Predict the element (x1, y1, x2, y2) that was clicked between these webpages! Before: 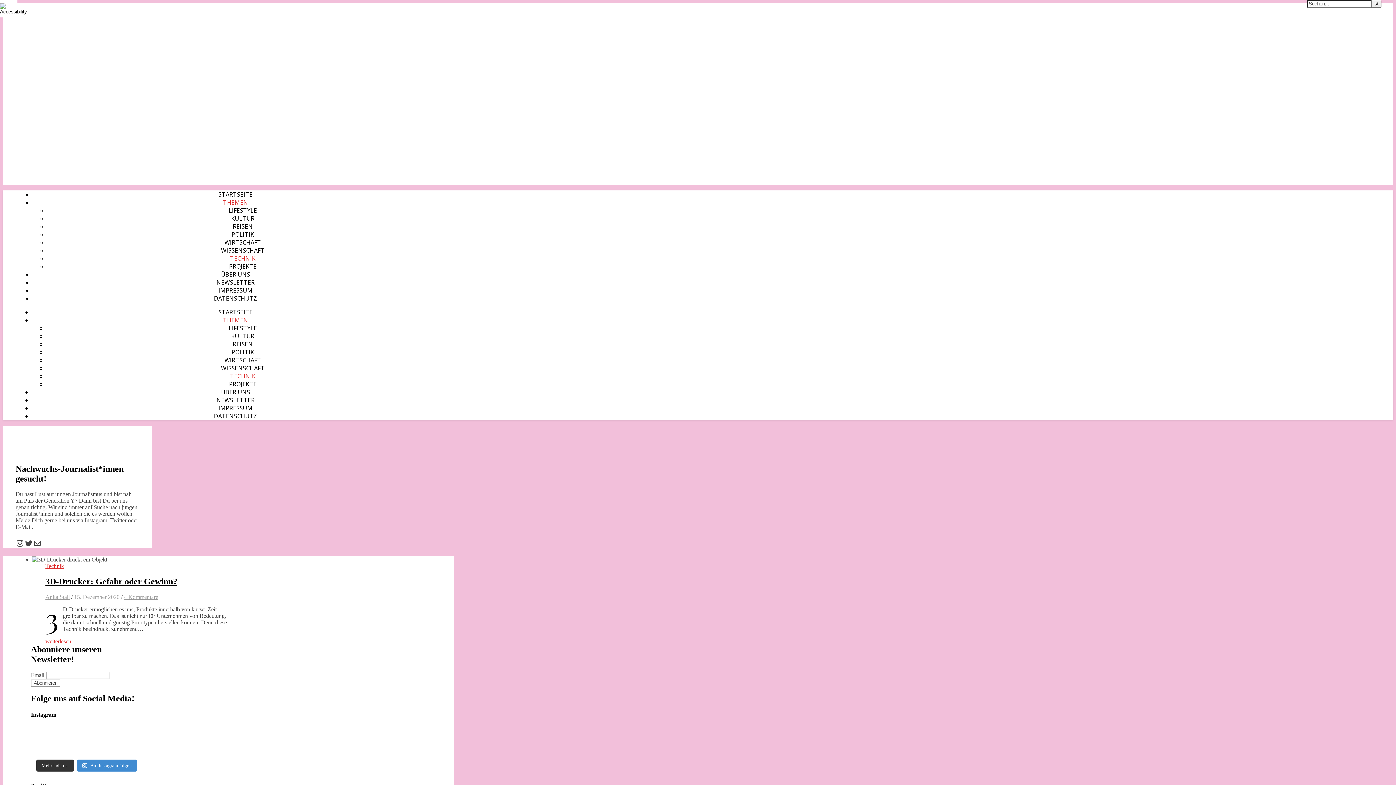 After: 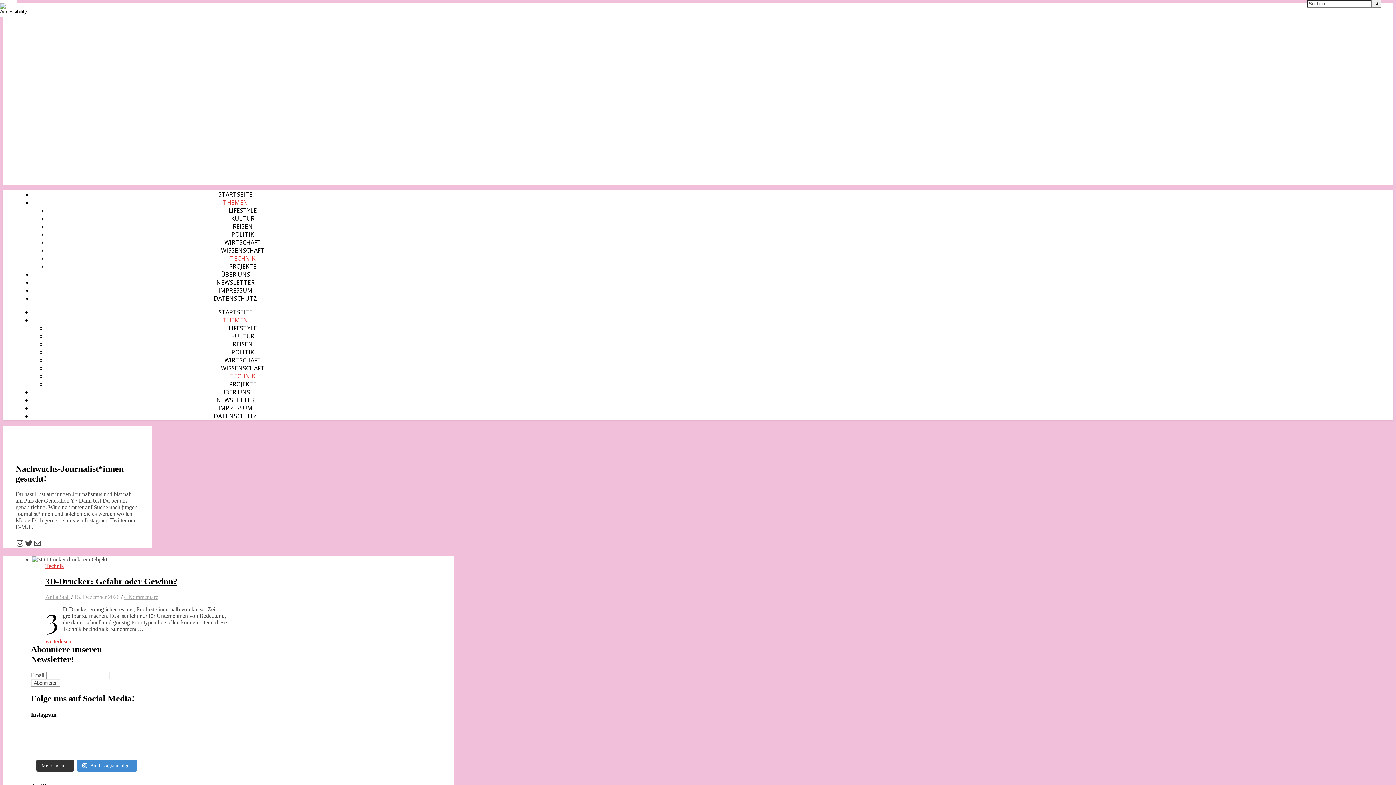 Action: label: THEMEN bbox: (223, 198, 248, 206)